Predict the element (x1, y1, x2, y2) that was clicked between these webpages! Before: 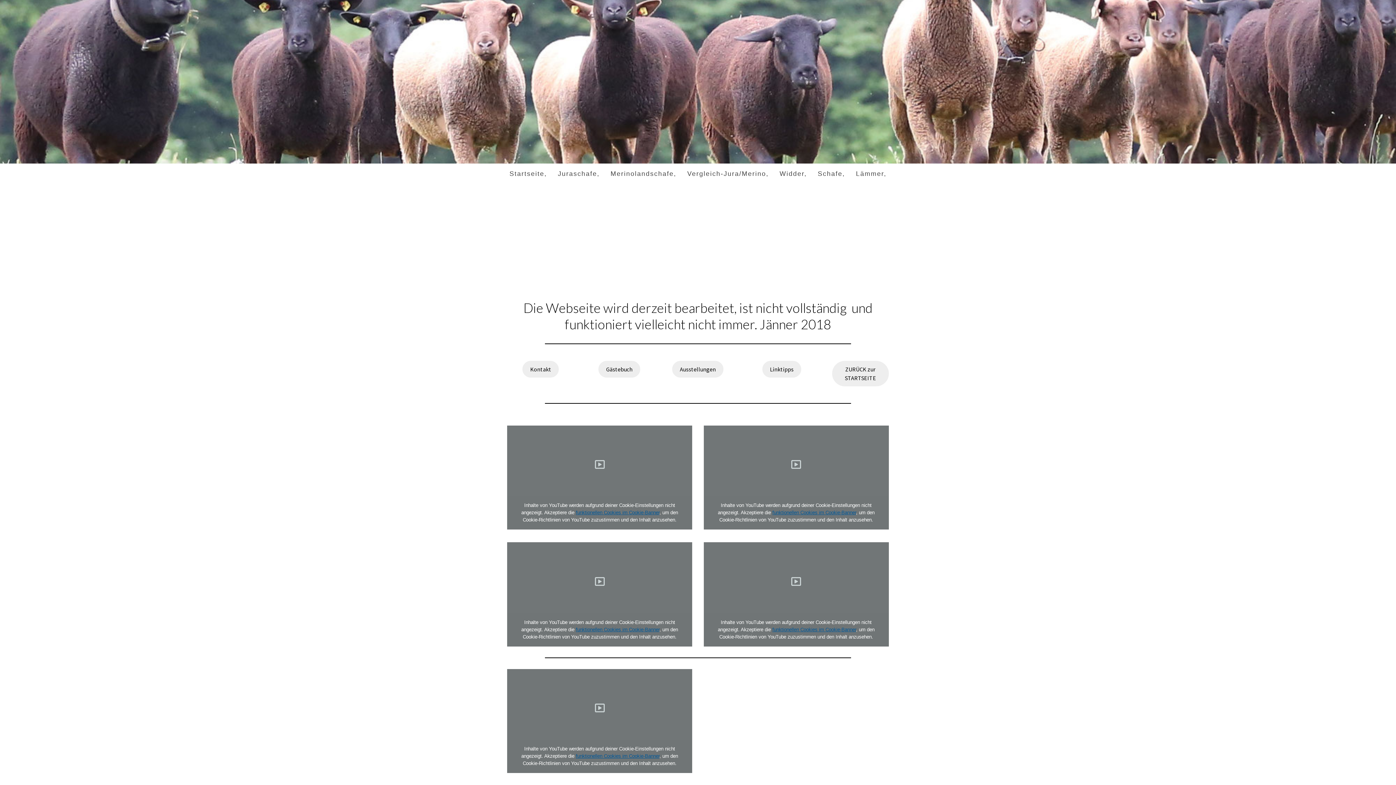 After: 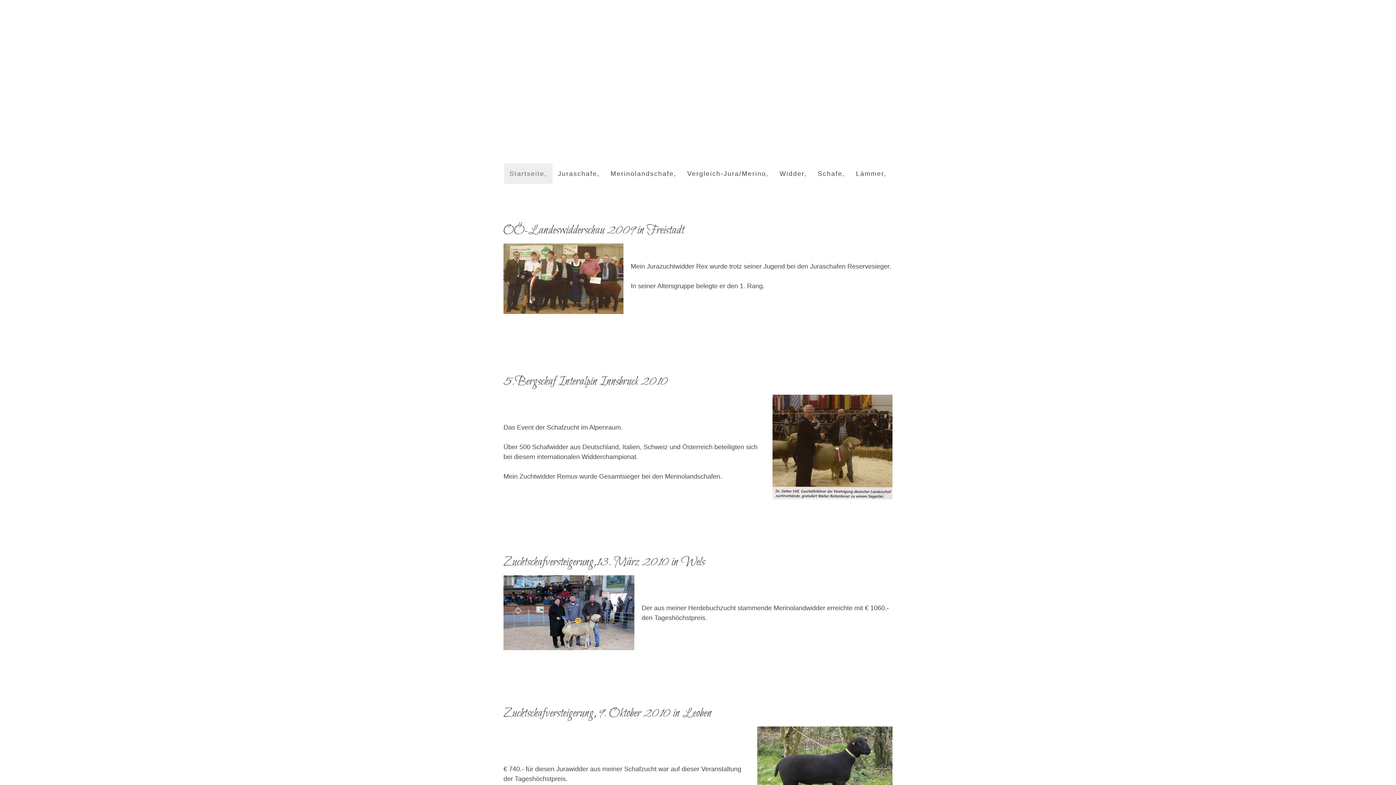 Action: bbox: (672, 361, 723, 377) label: Ausstellungen